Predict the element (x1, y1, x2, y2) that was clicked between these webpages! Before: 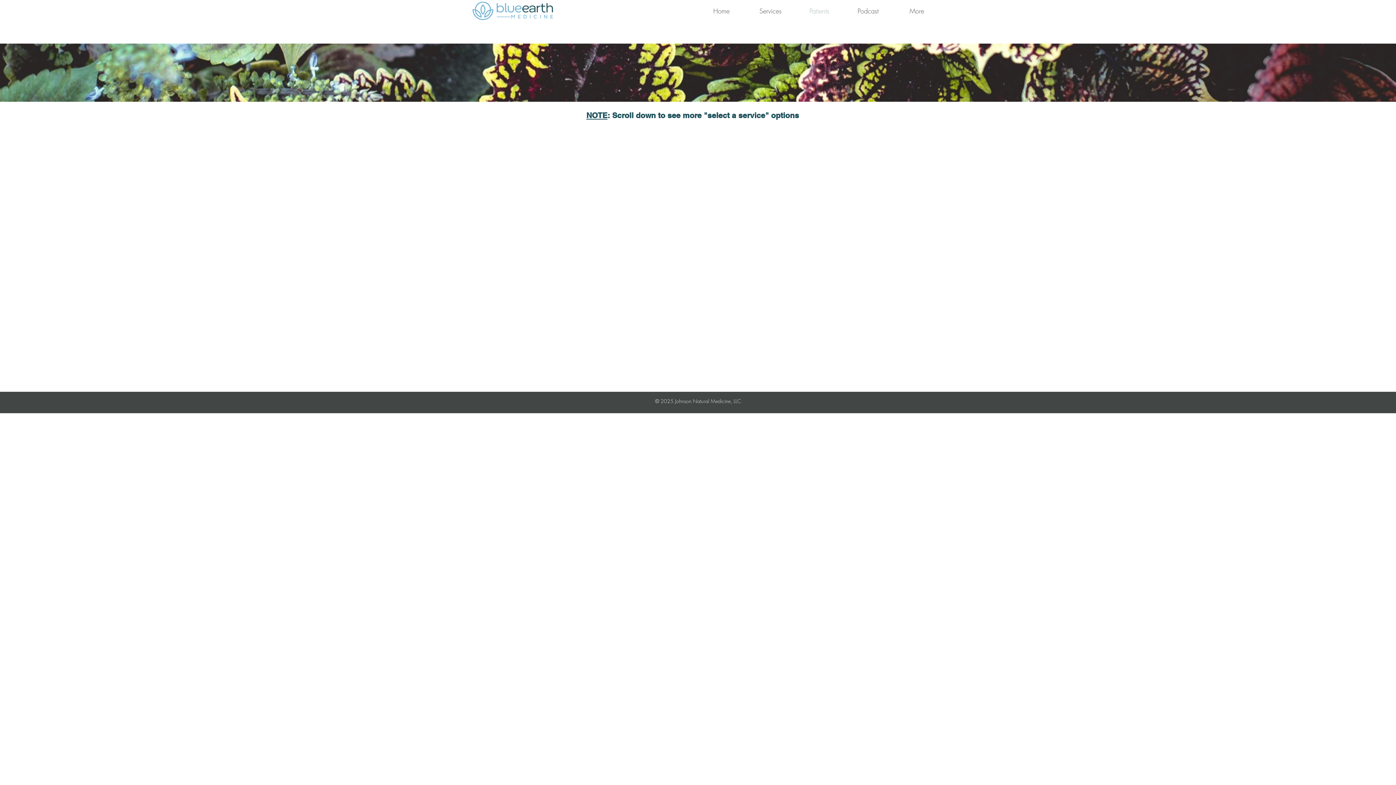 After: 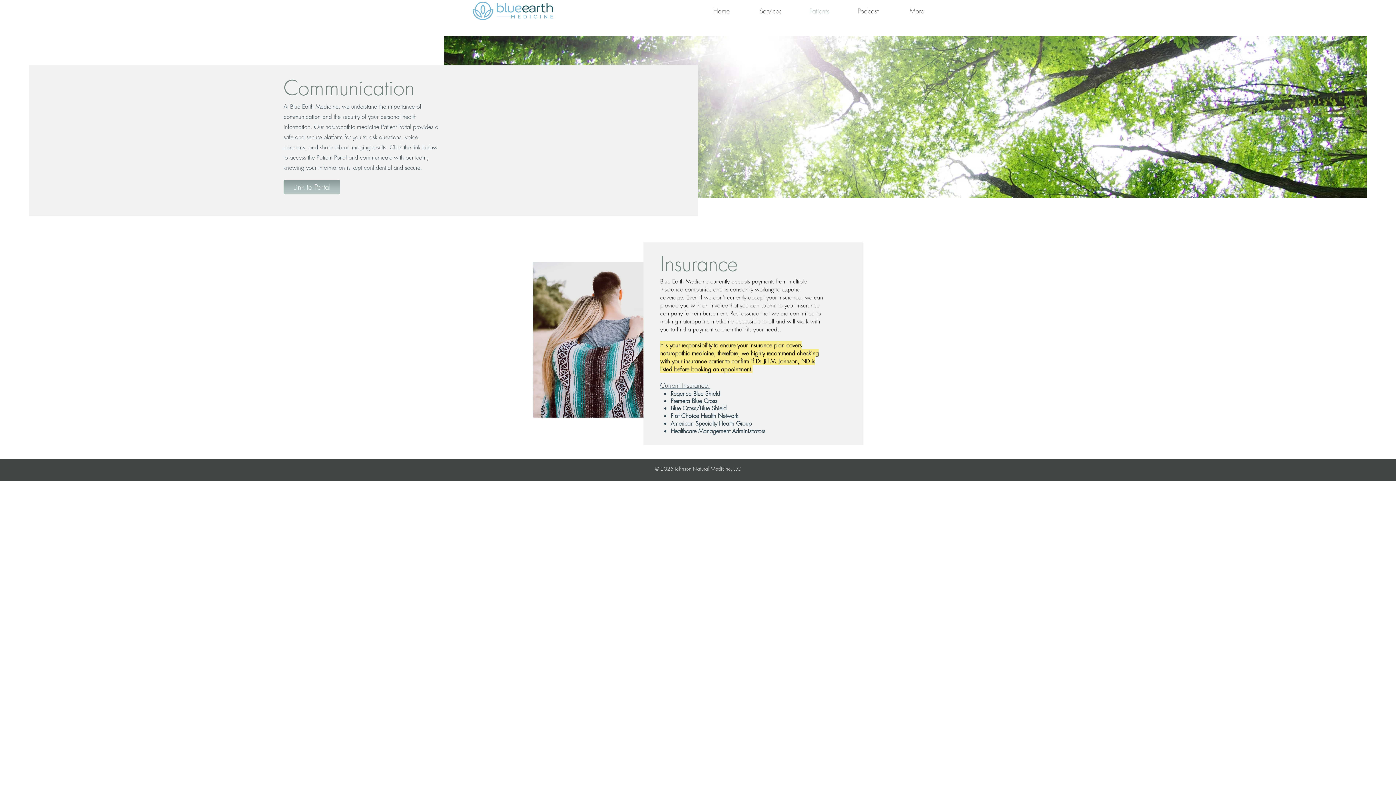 Action: label: Patients bbox: (795, 5, 844, 16)